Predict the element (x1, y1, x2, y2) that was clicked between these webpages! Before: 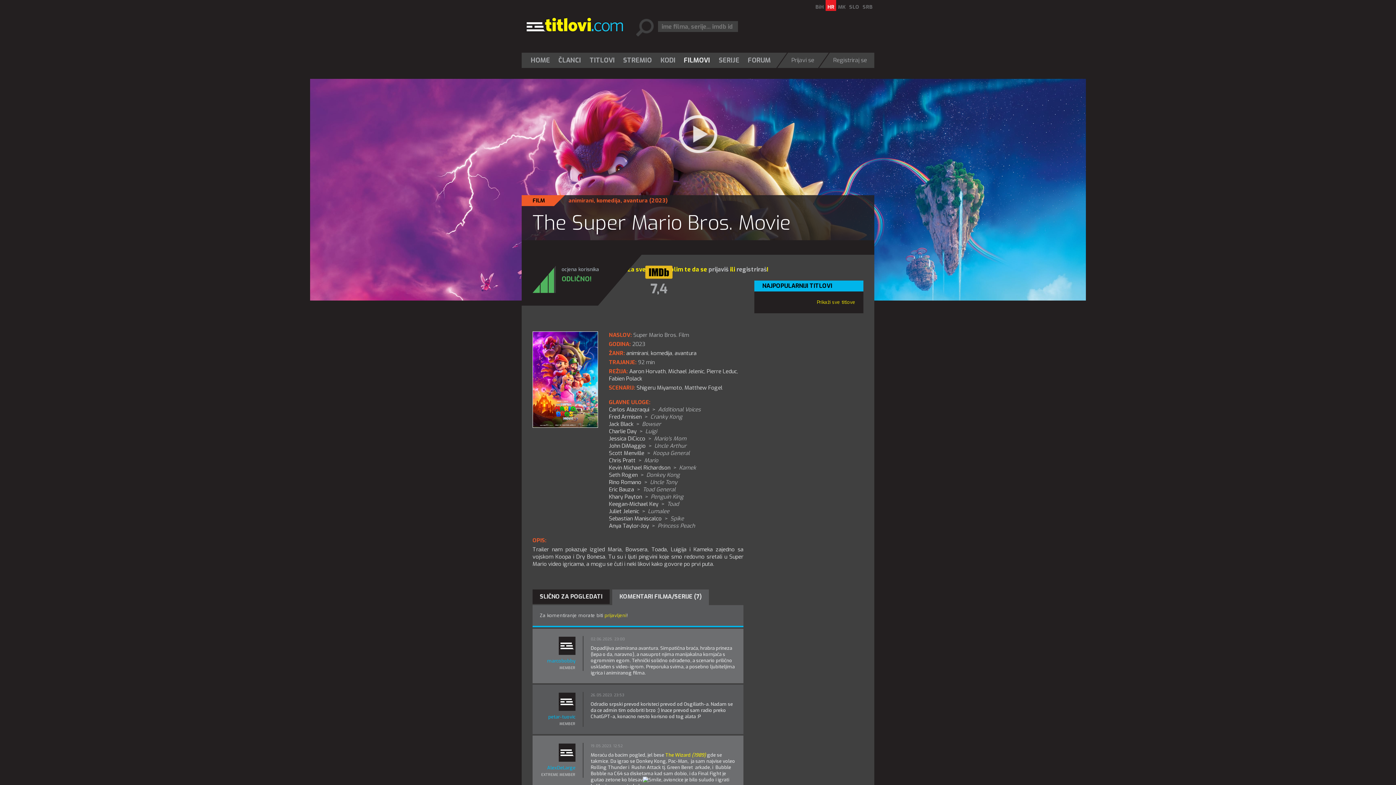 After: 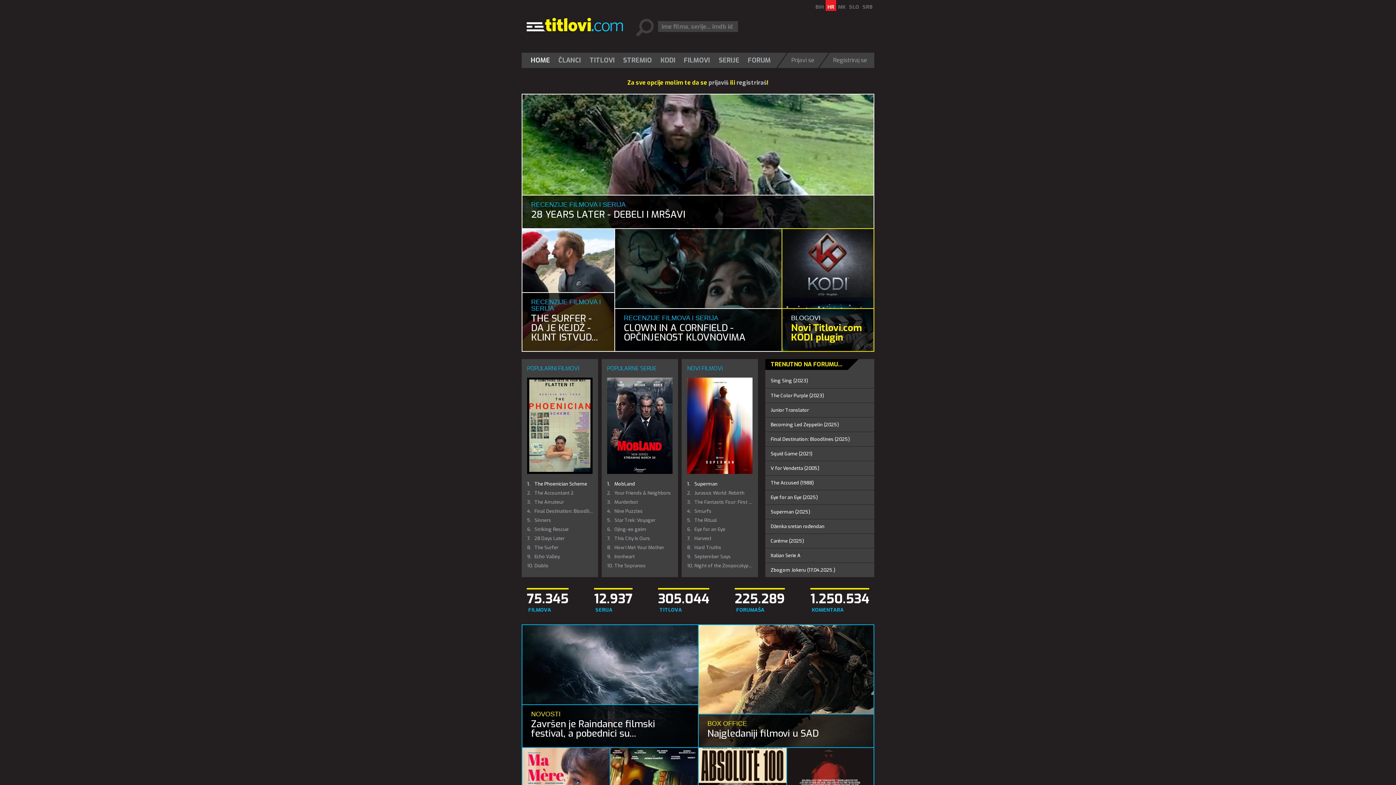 Action: bbox: (530, 52, 553, 68) label: HOME